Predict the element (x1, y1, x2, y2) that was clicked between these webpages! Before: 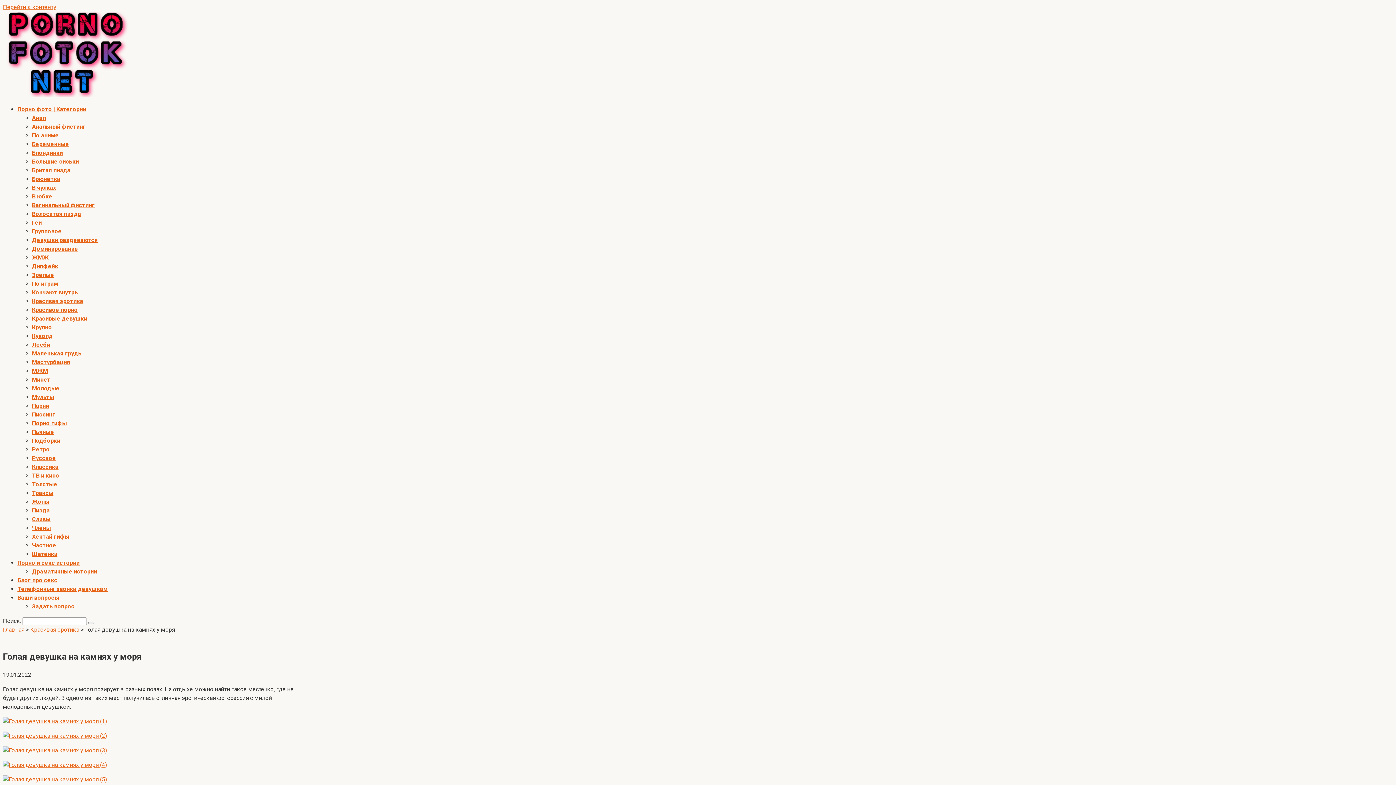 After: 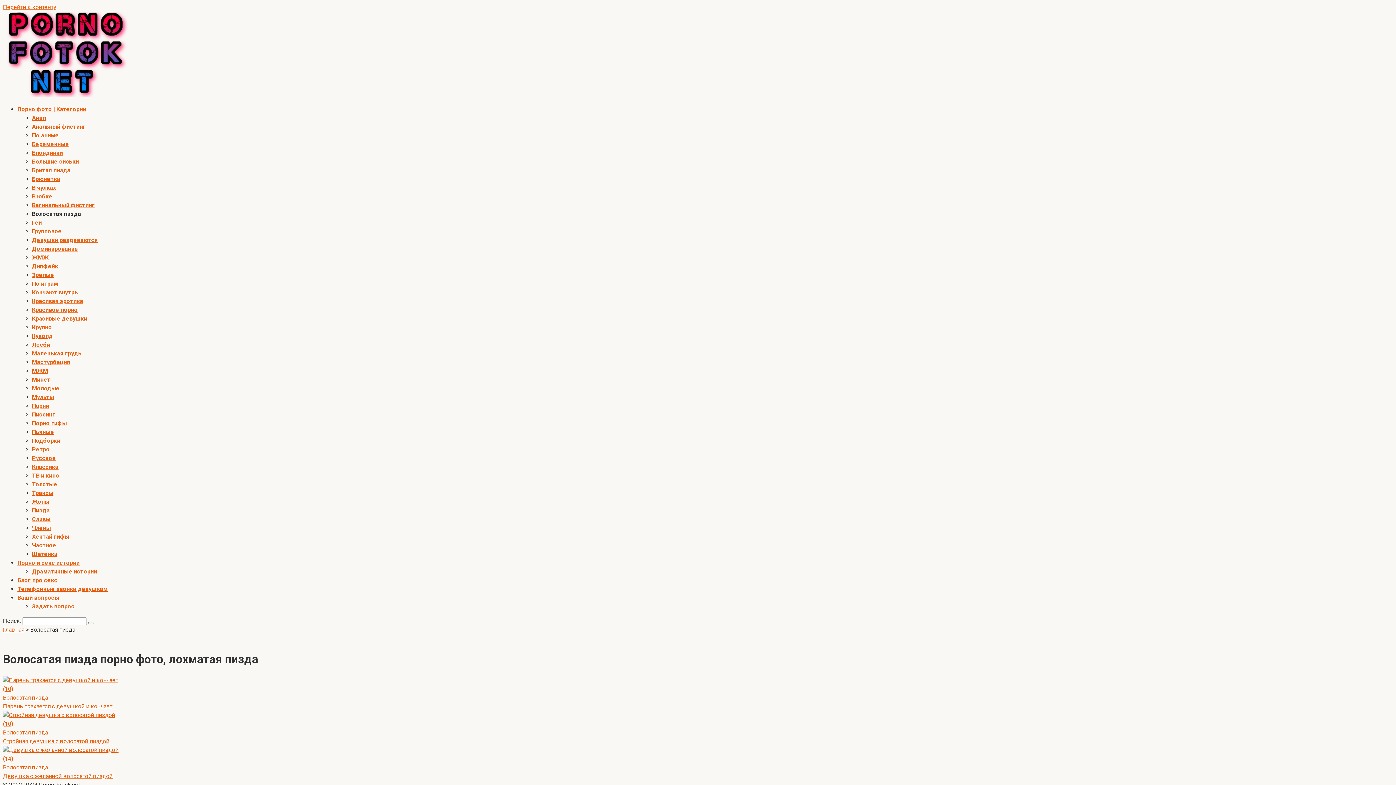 Action: bbox: (32, 210, 81, 217) label: Волосатая пизда